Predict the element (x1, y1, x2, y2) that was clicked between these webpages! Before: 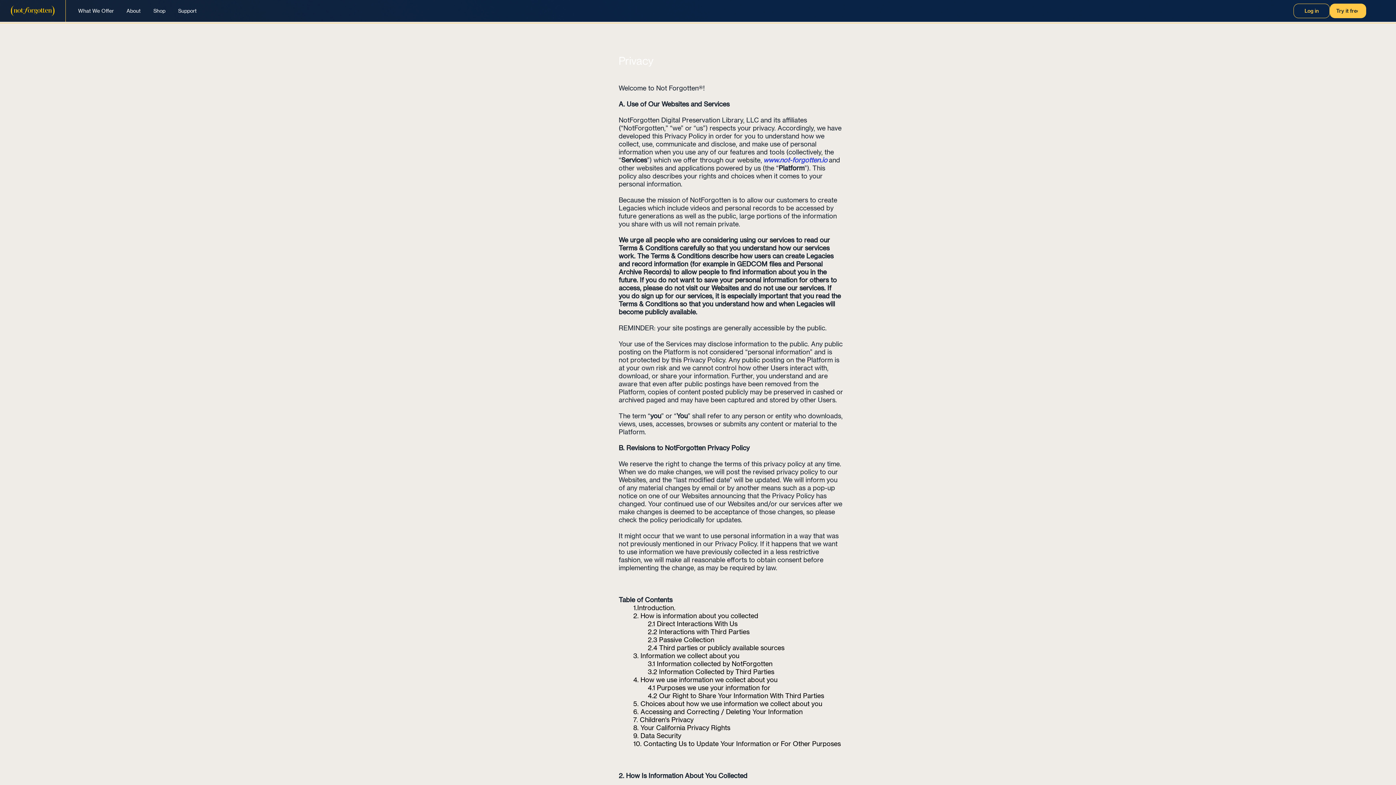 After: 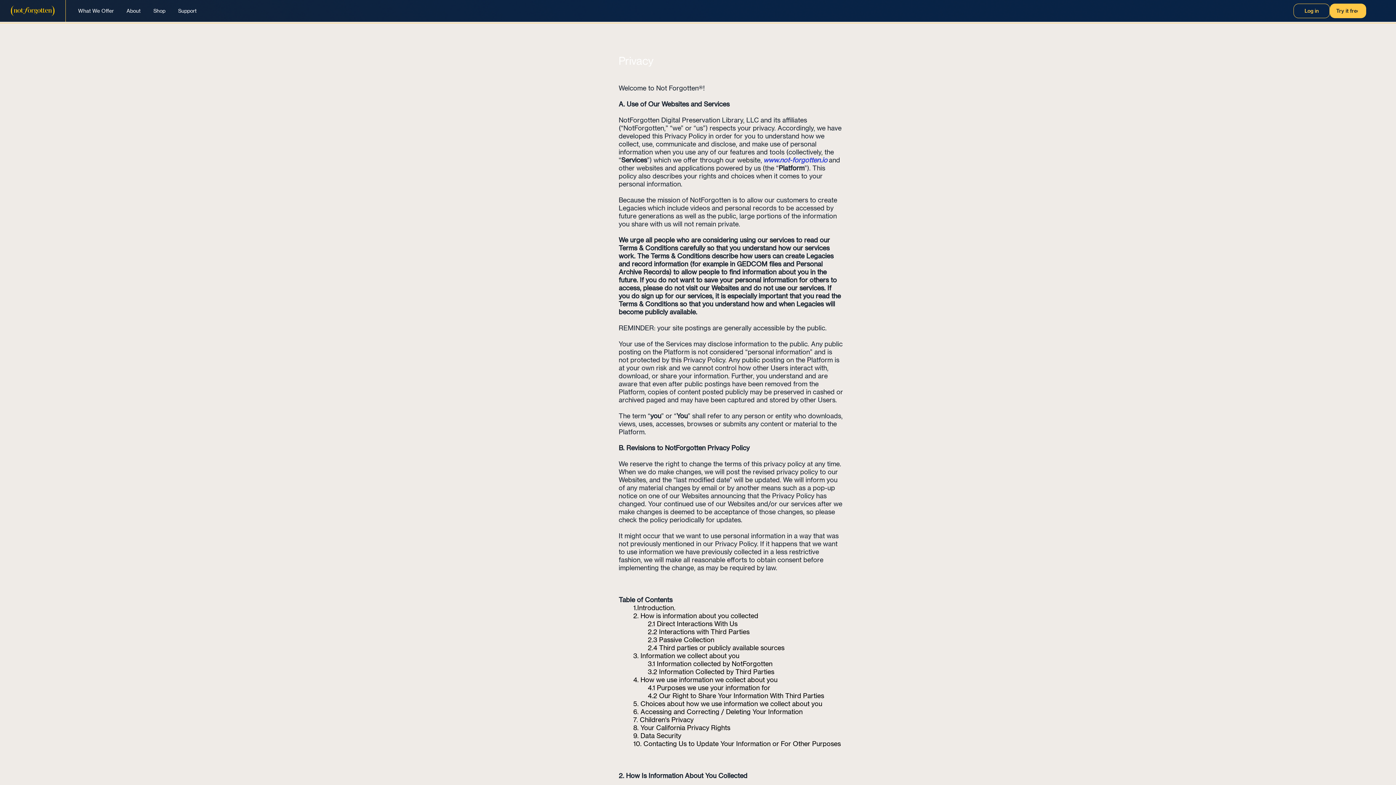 Action: label: Shop bbox: (148, 5, 172, 16)